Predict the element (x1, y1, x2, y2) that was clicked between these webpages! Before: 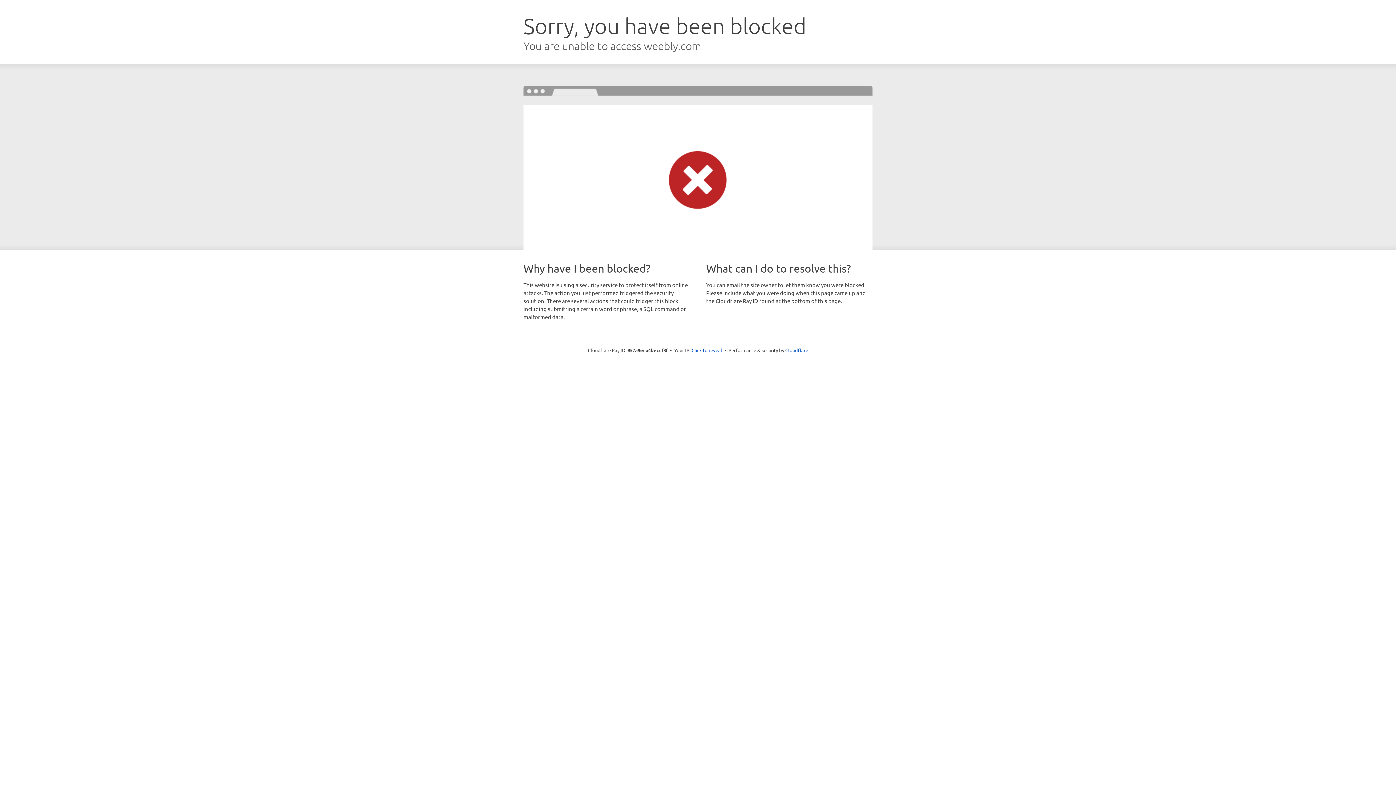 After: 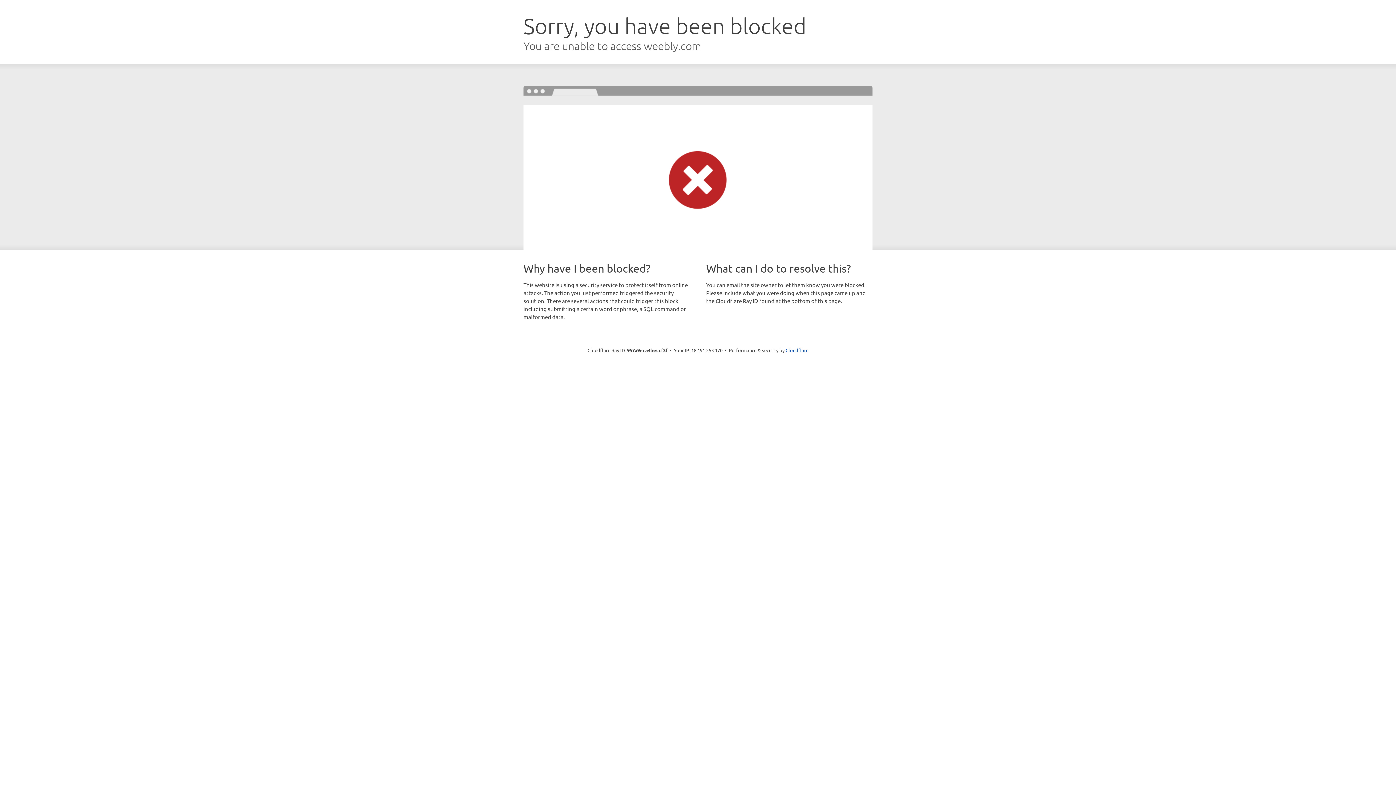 Action: bbox: (691, 346, 722, 353) label: Click to reveal